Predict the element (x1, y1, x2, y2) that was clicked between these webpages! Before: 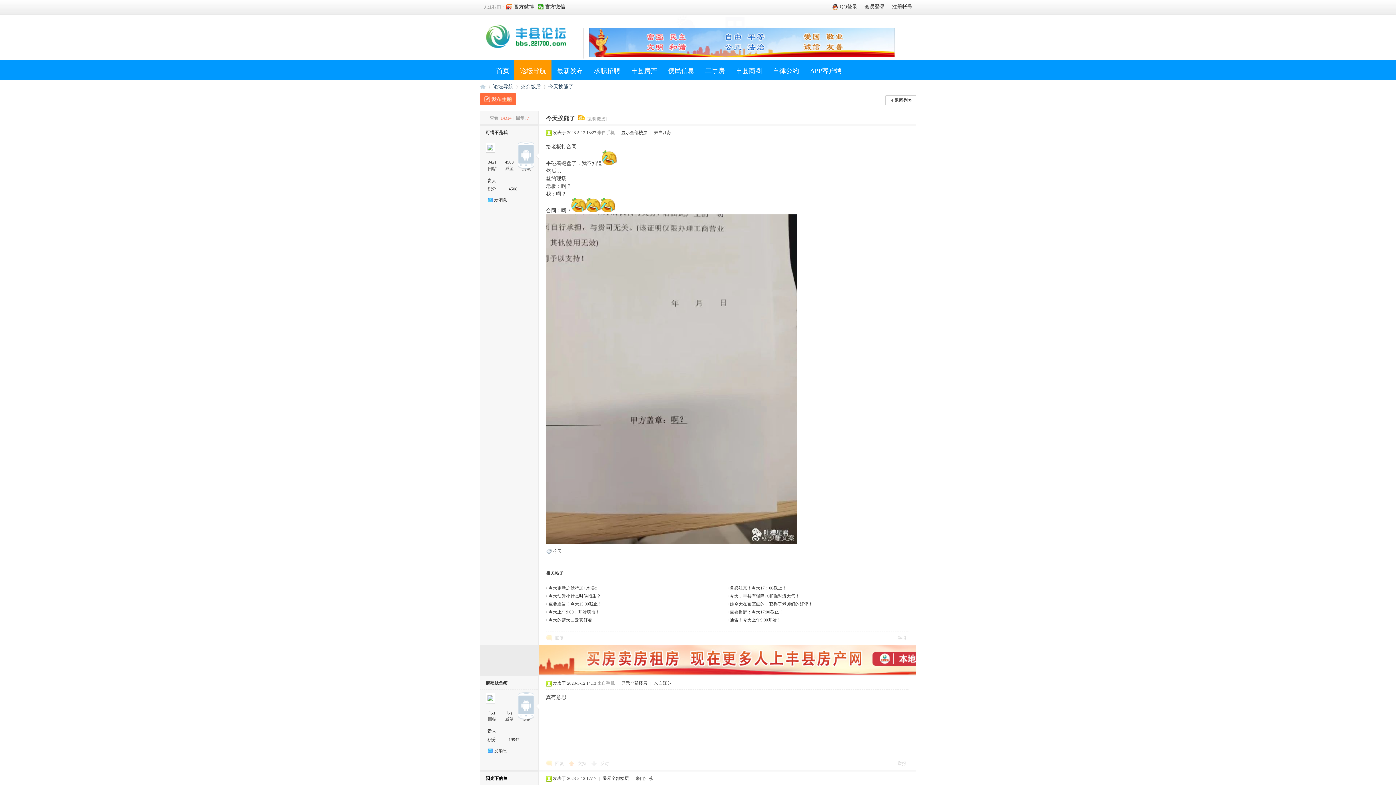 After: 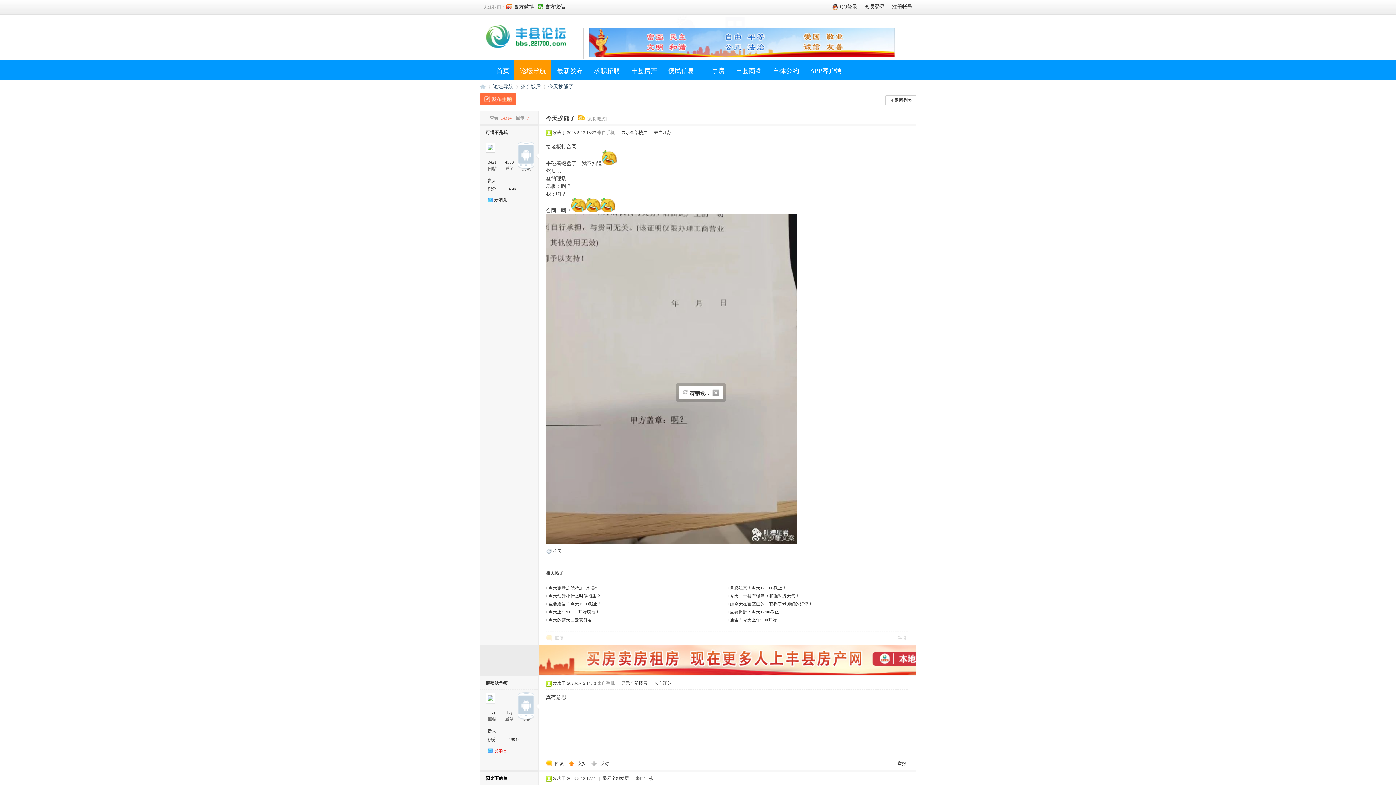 Action: label: 发消息 bbox: (494, 748, 507, 753)